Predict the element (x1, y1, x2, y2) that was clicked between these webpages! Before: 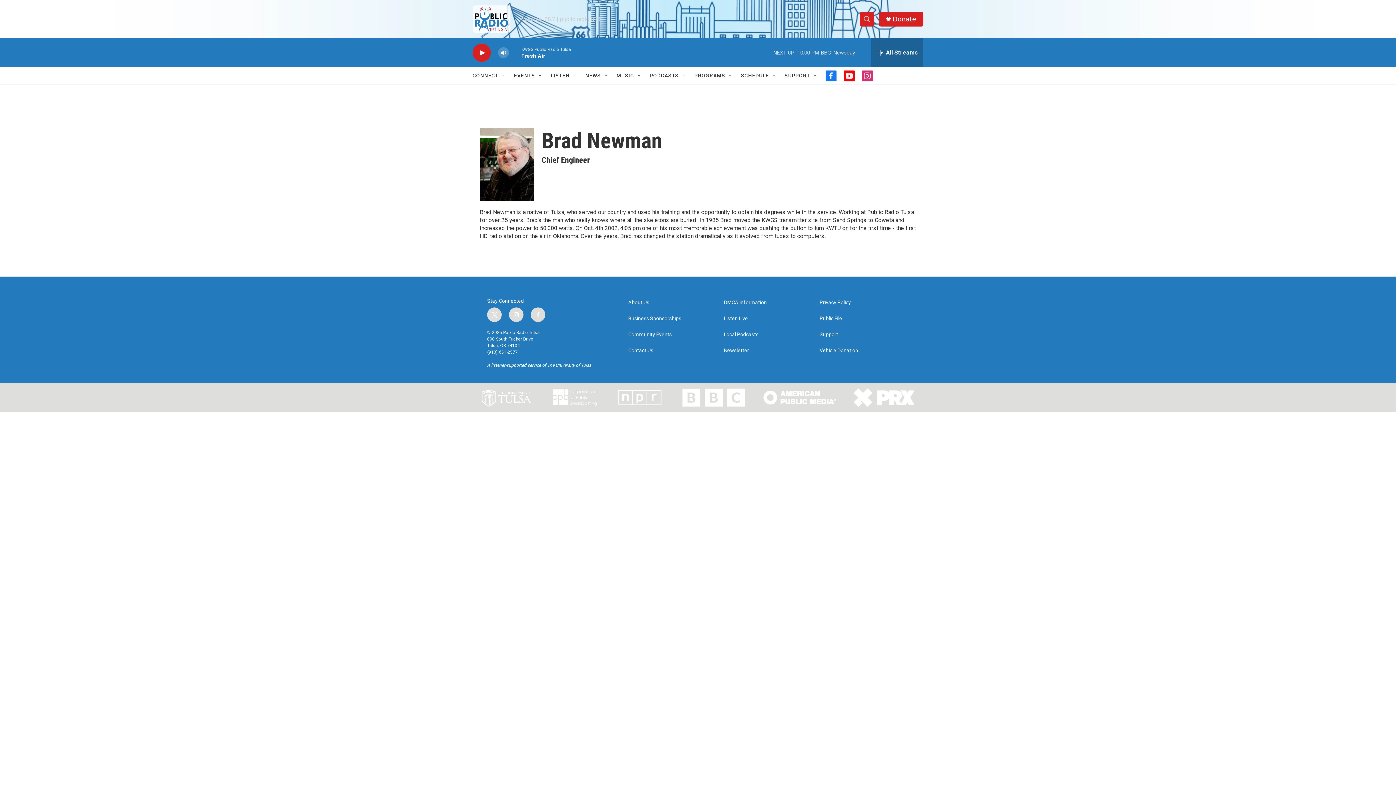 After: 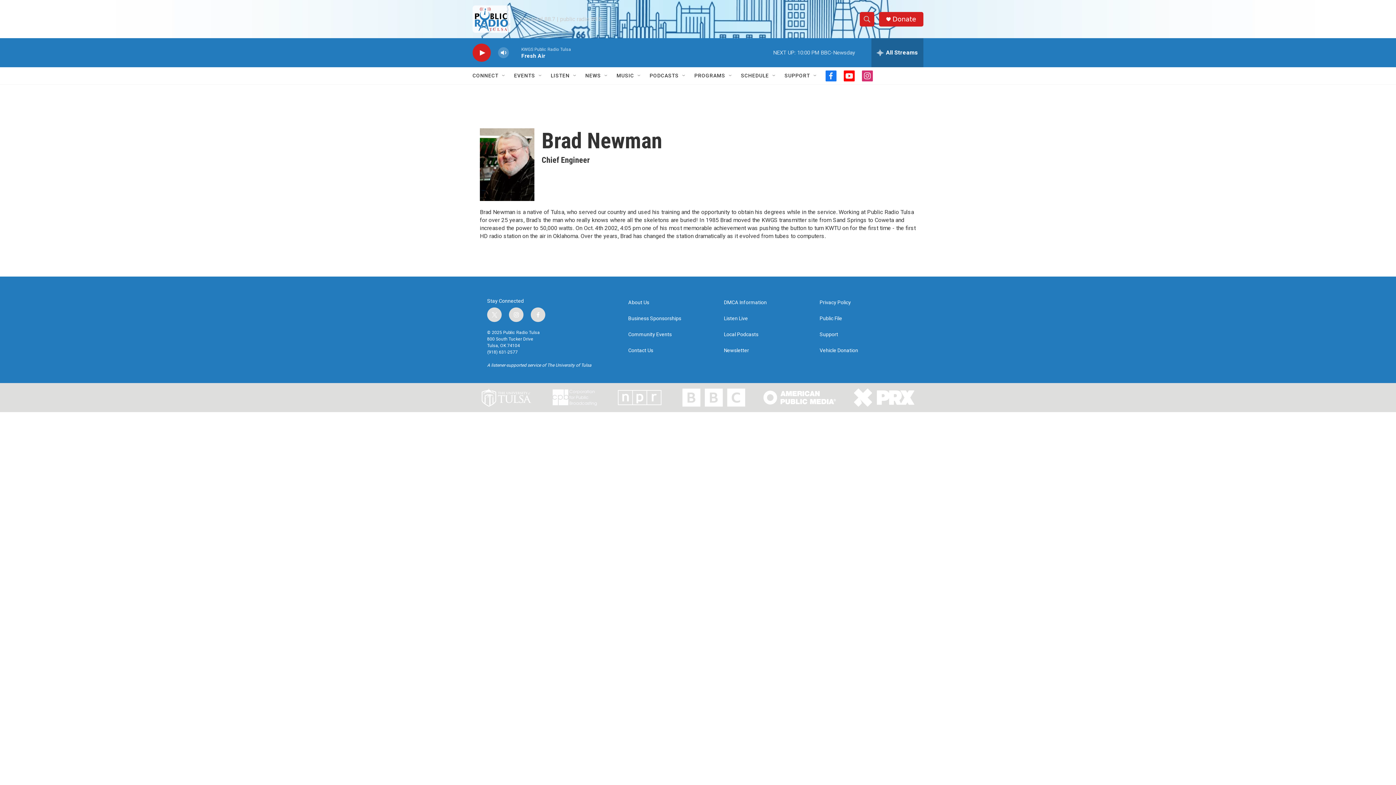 Action: label: instagram bbox: (509, 307, 523, 322)